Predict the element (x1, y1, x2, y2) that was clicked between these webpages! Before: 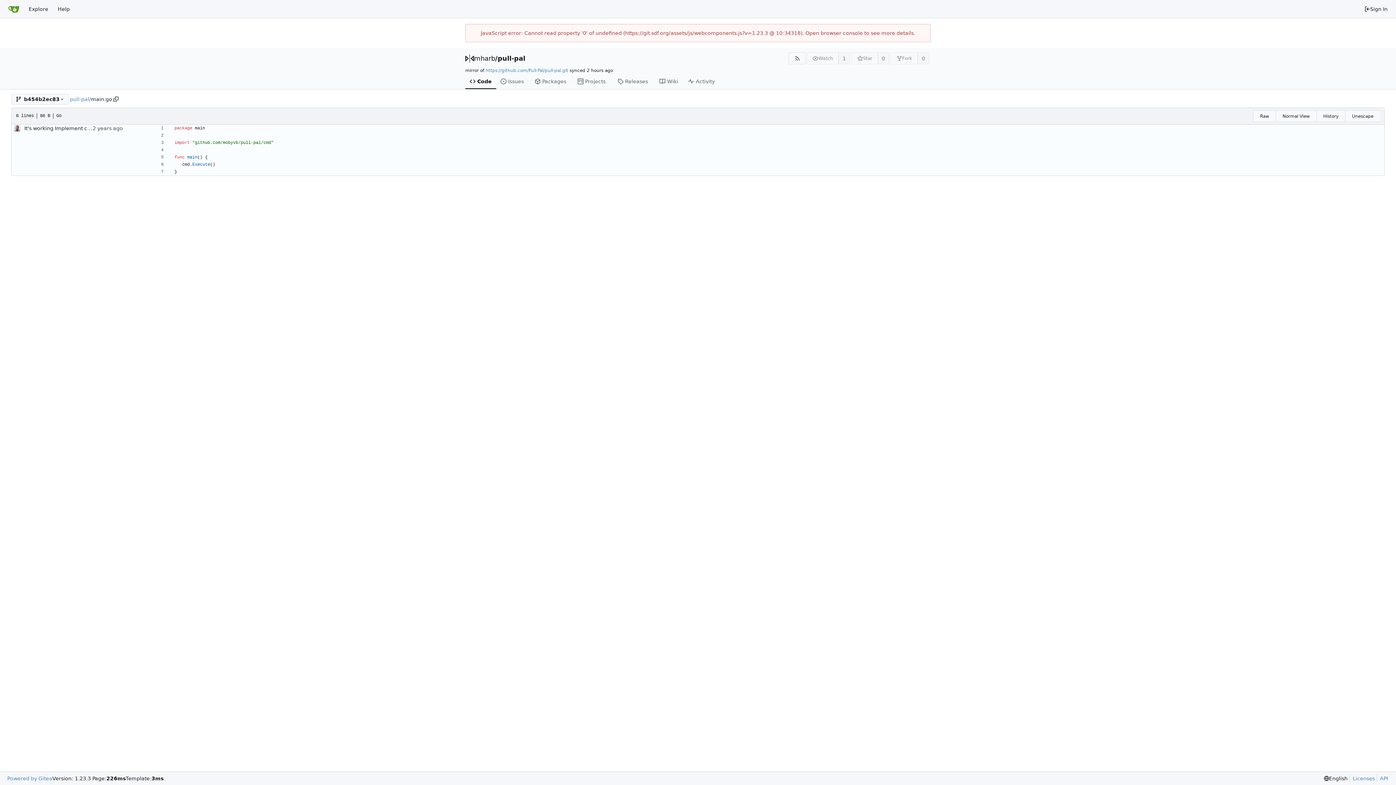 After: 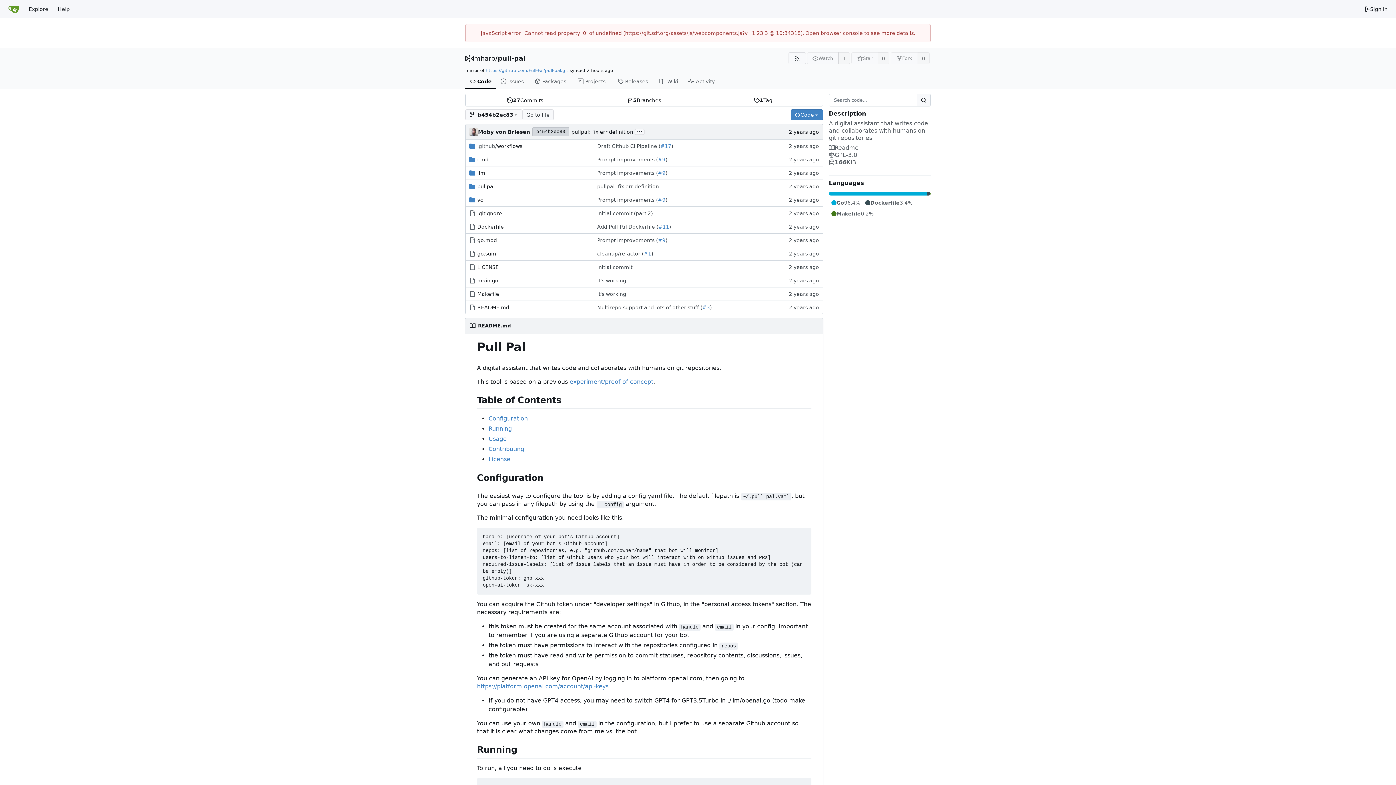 Action: label: pull-pal bbox: (70, 95, 89, 103)